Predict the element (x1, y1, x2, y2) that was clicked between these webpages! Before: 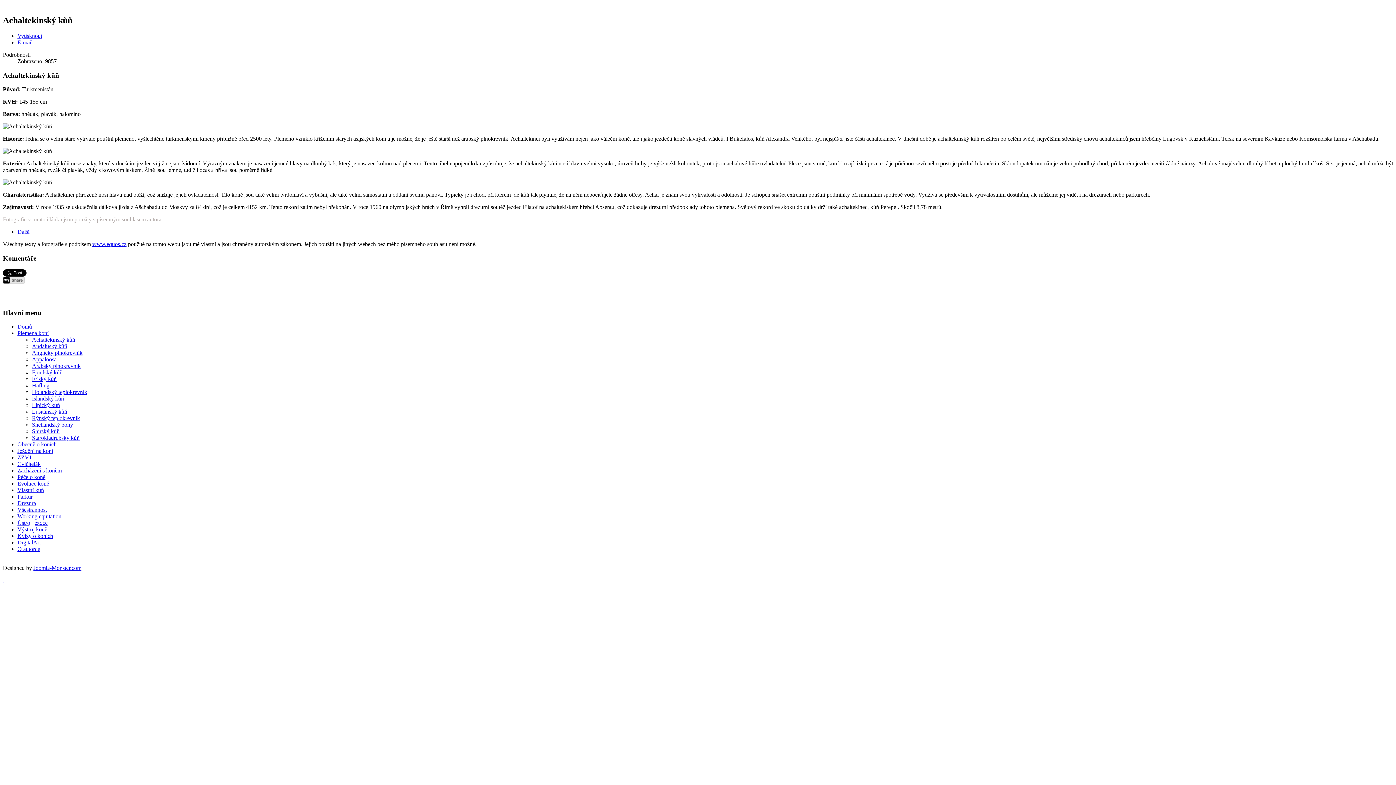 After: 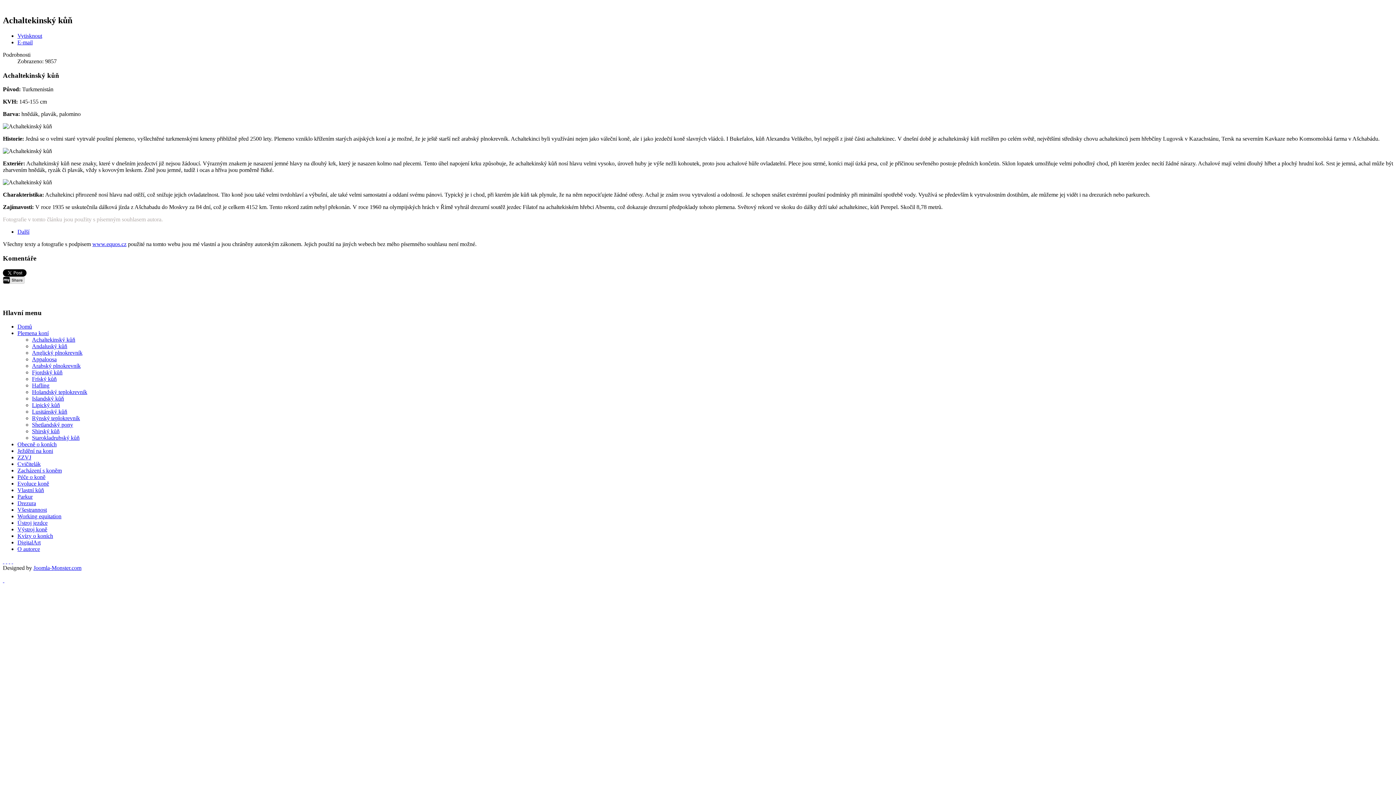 Action: label:   bbox: (2, 558, 4, 564)